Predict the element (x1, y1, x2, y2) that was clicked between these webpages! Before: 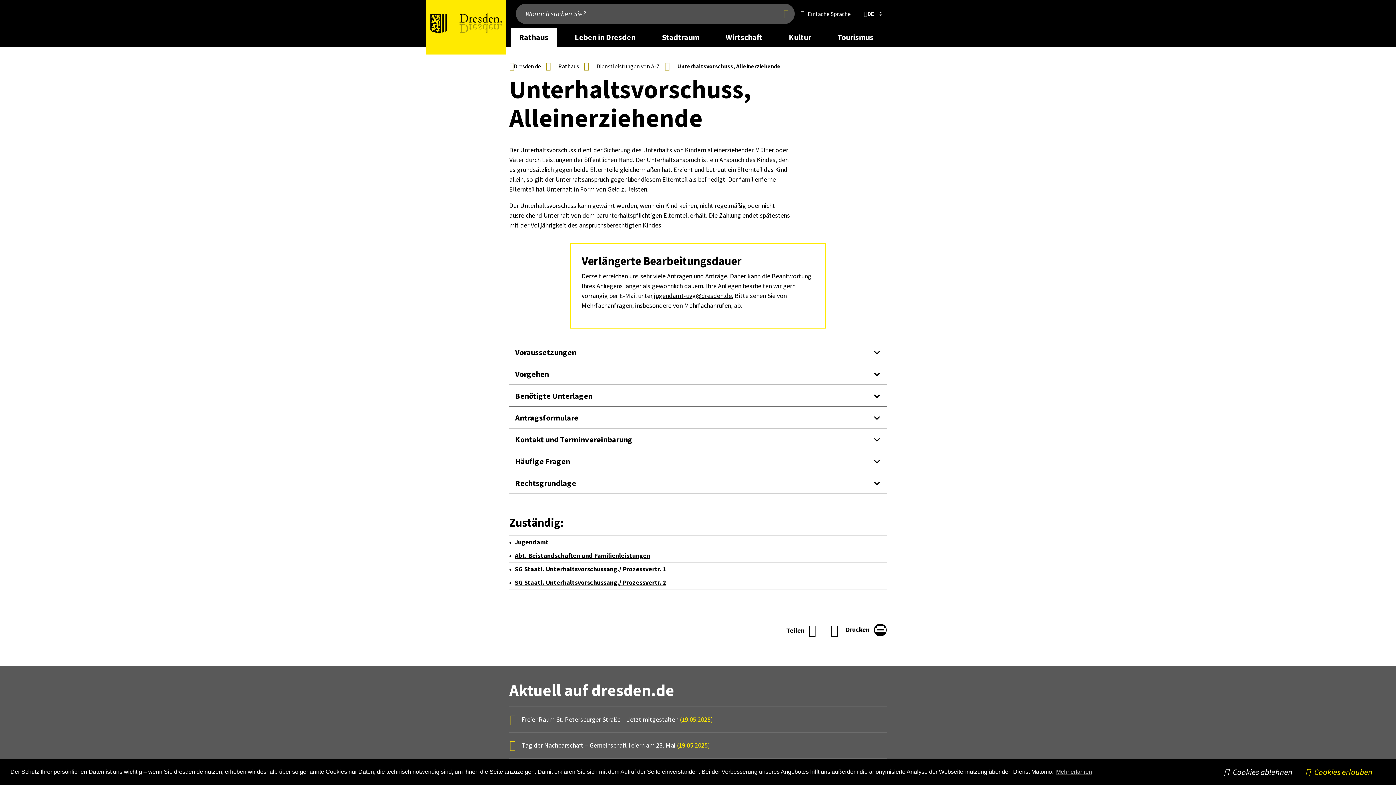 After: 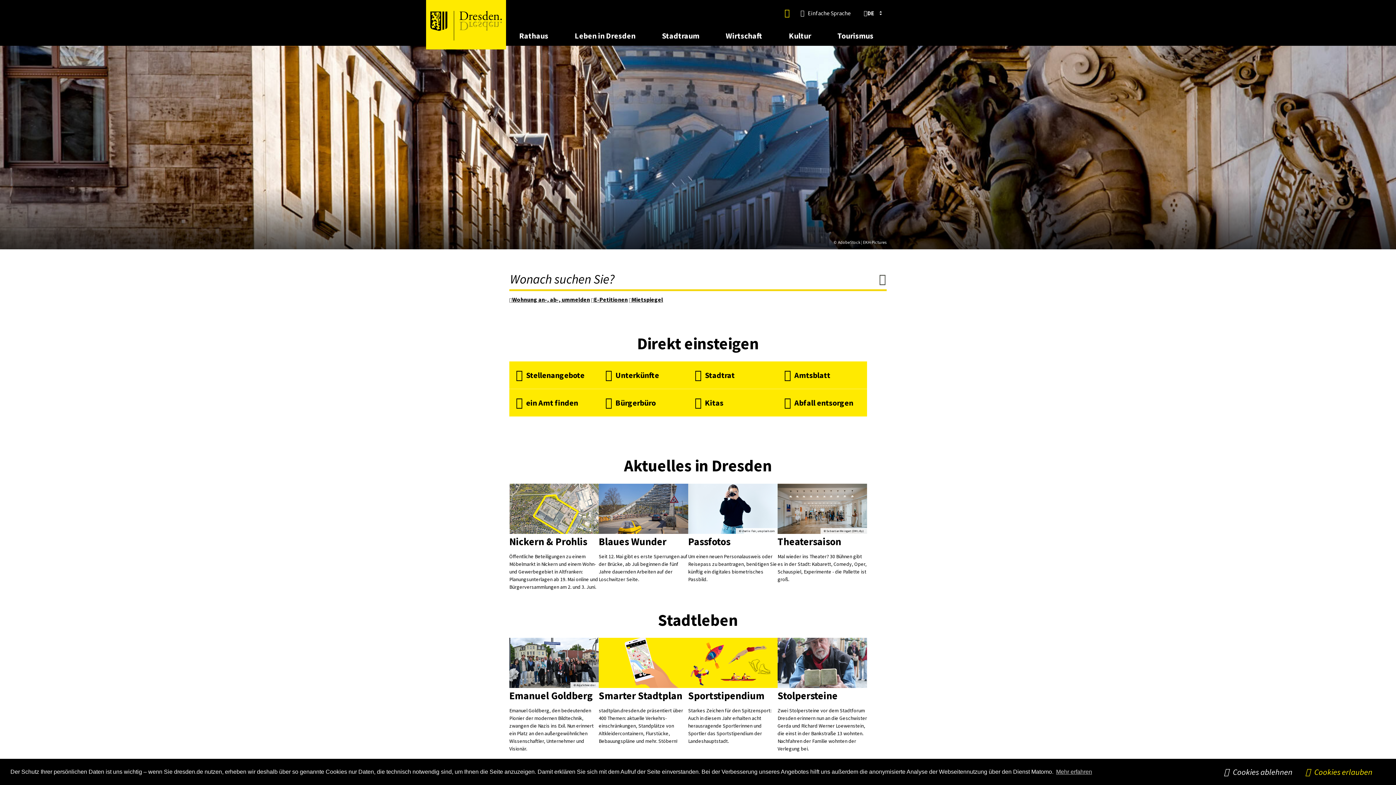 Action: bbox: (513, 62, 541, 69) label: Dresden.de